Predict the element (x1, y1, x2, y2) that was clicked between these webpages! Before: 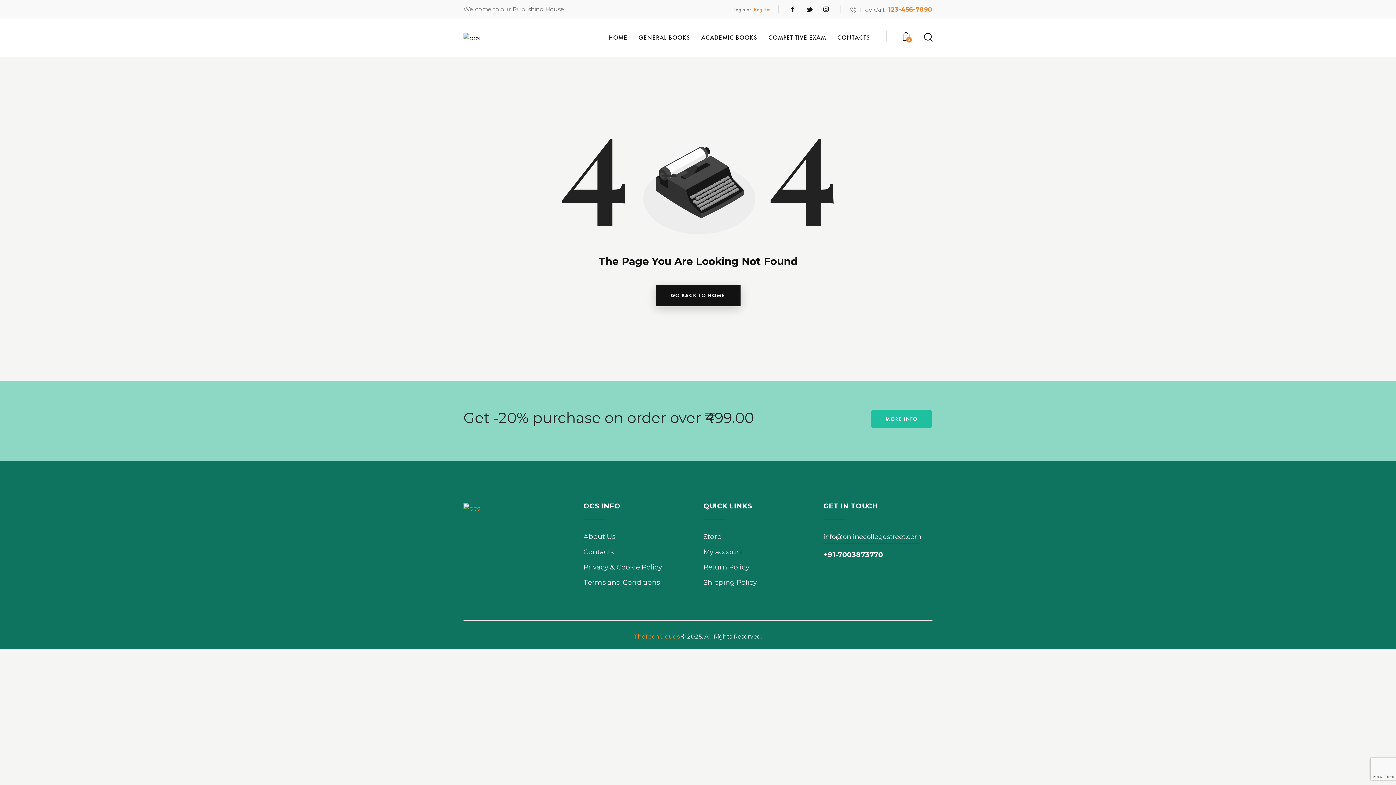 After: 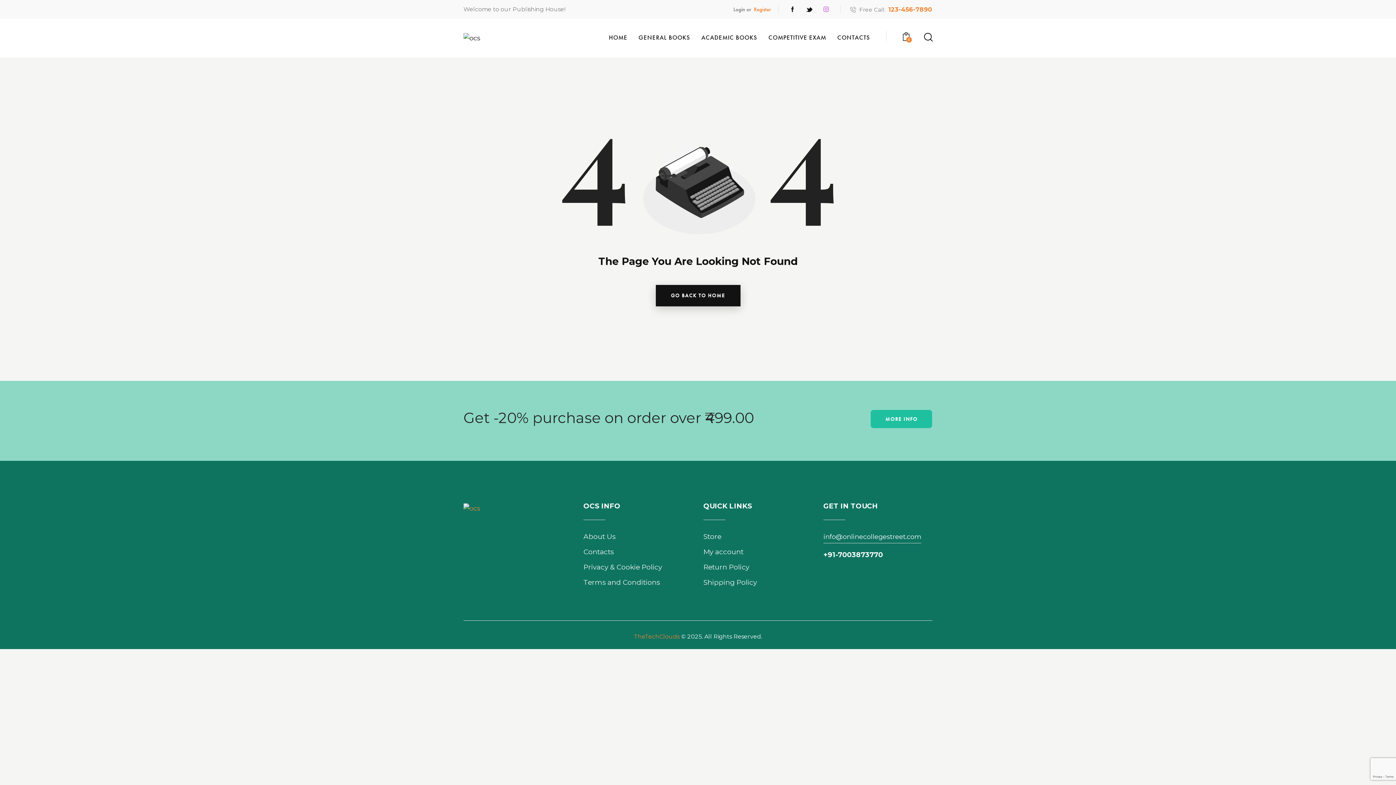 Action: bbox: (819, 2, 833, 16)